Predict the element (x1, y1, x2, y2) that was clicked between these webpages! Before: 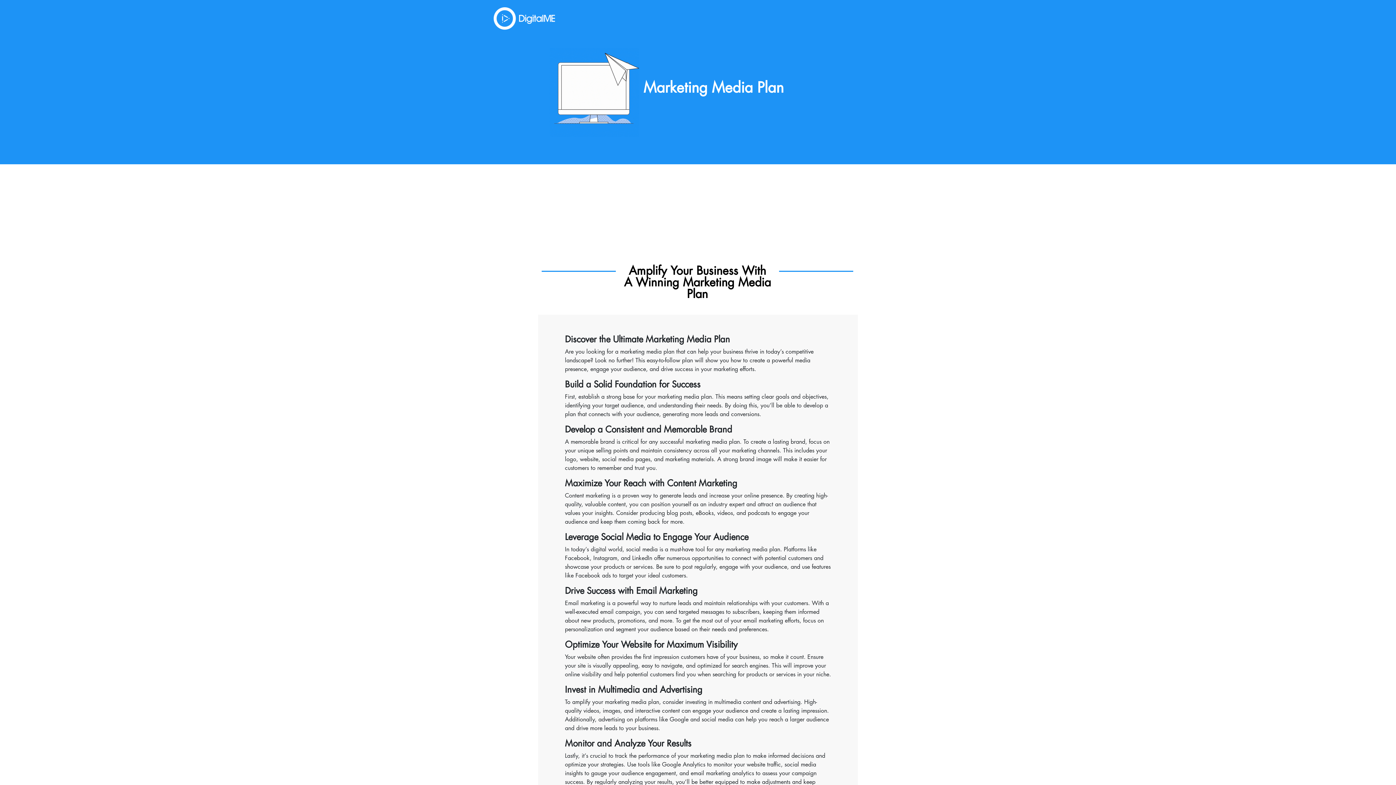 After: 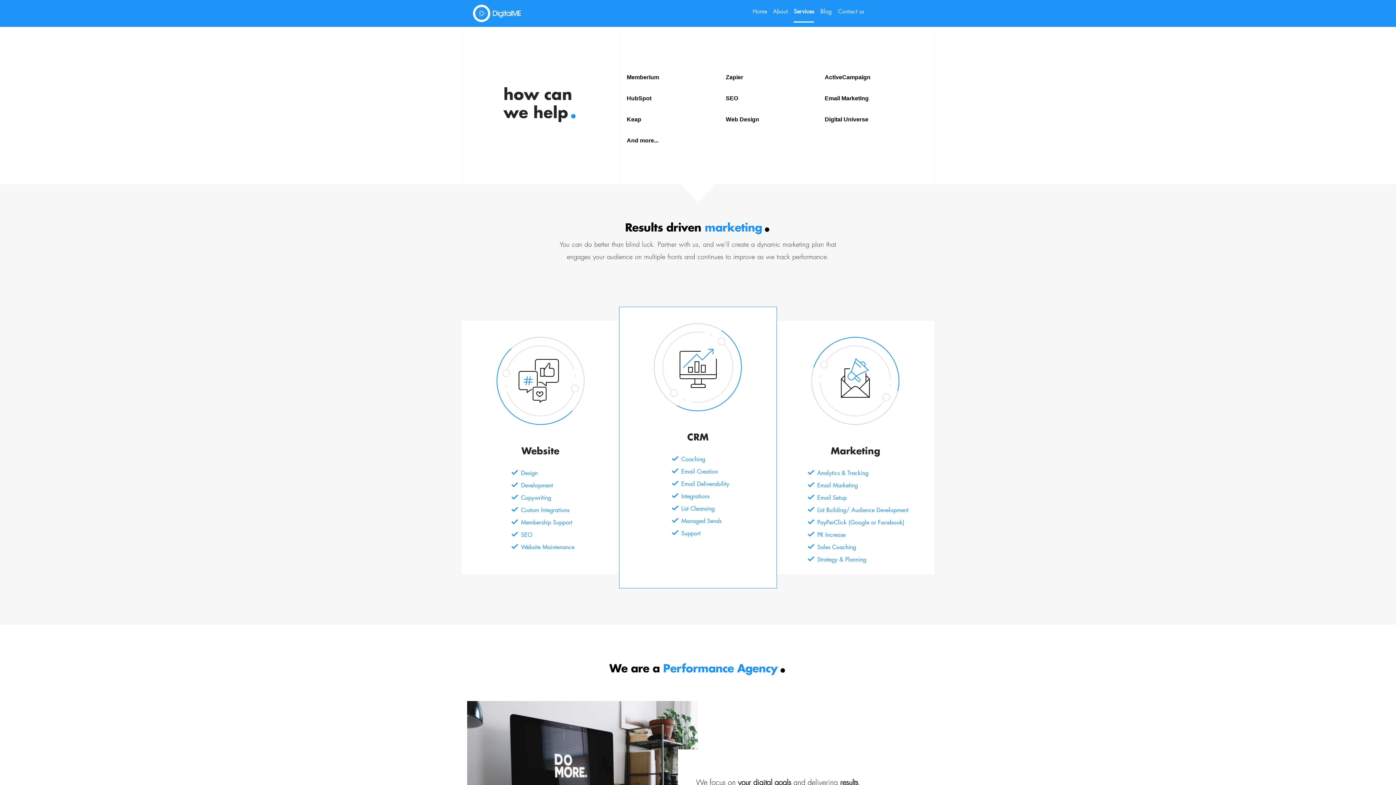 Action: bbox: (493, 7, 570, 29)